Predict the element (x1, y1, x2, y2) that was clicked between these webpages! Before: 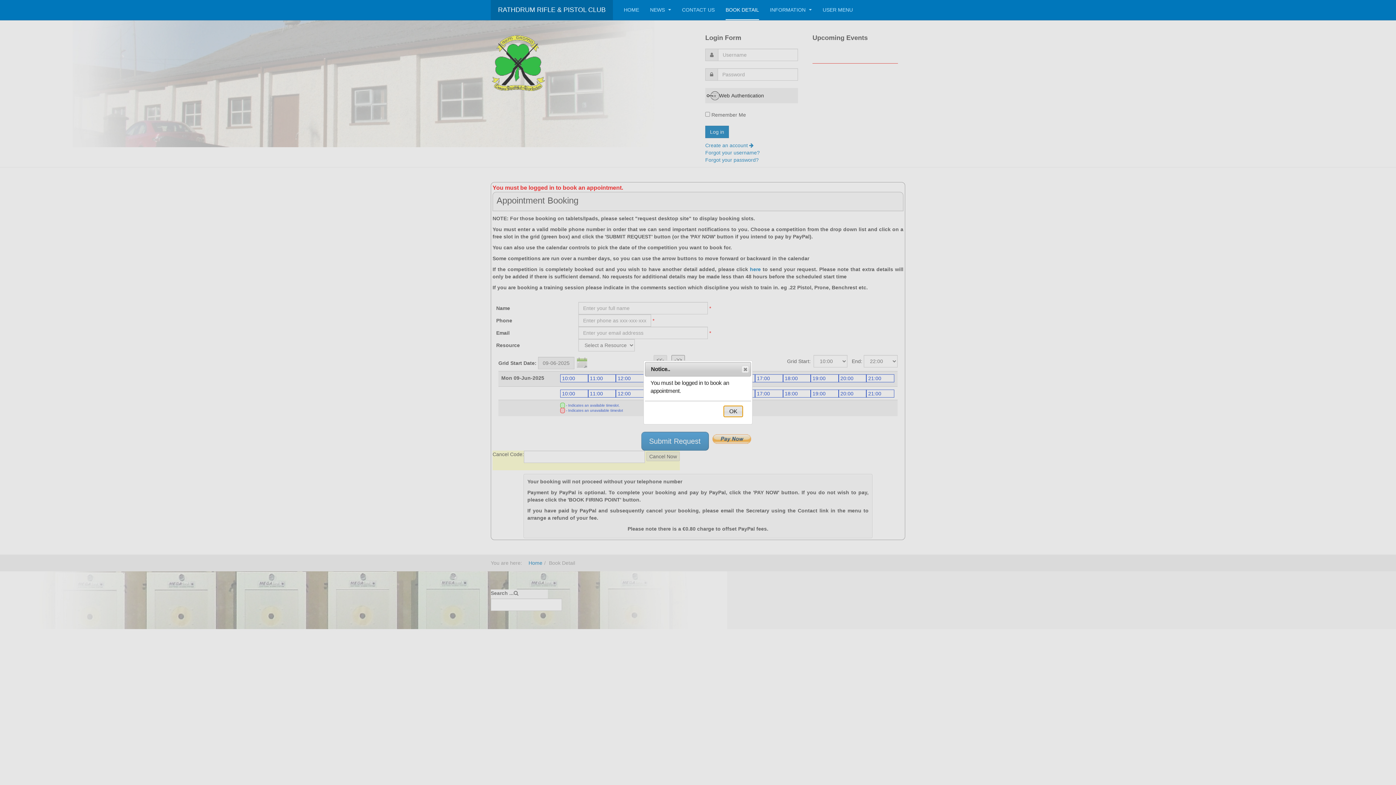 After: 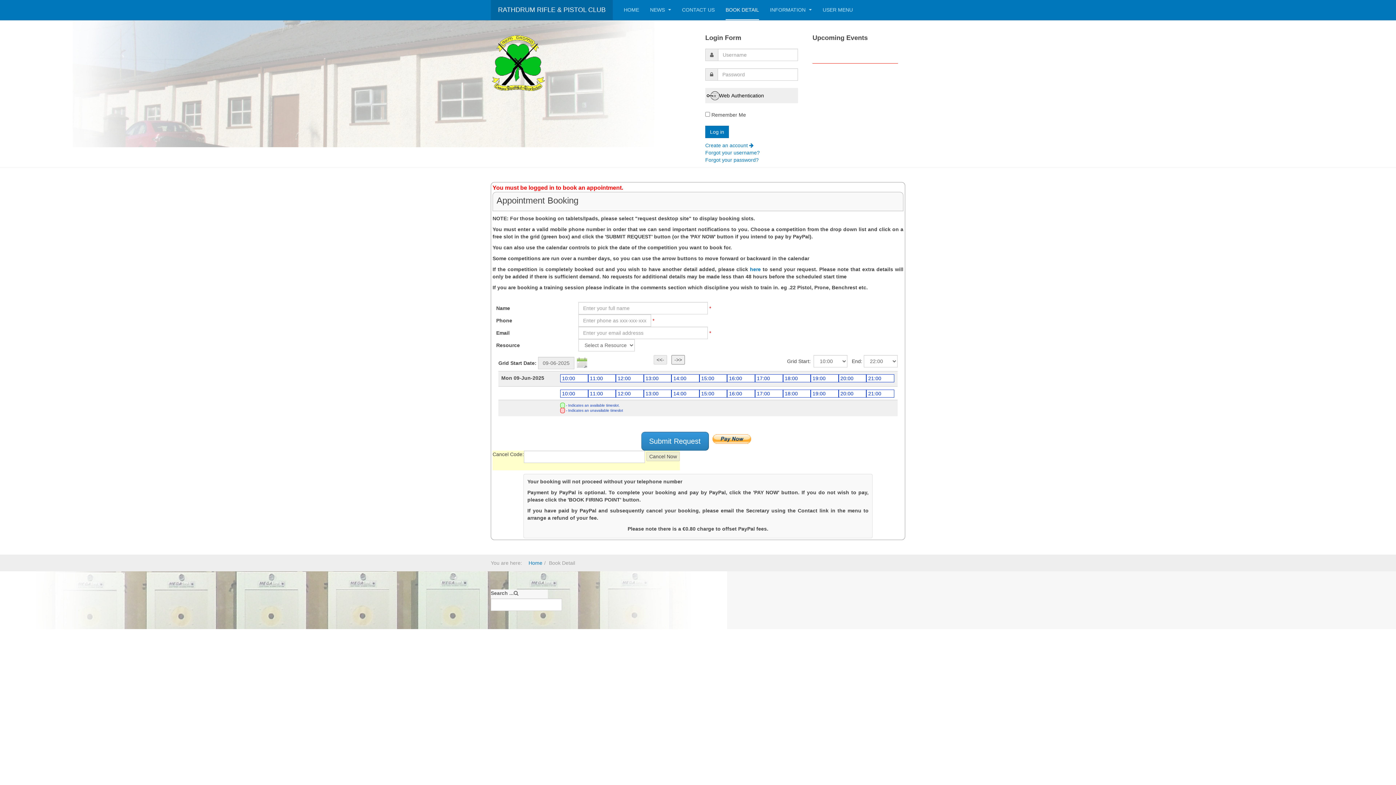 Action: label: Close bbox: (741, 365, 749, 373)